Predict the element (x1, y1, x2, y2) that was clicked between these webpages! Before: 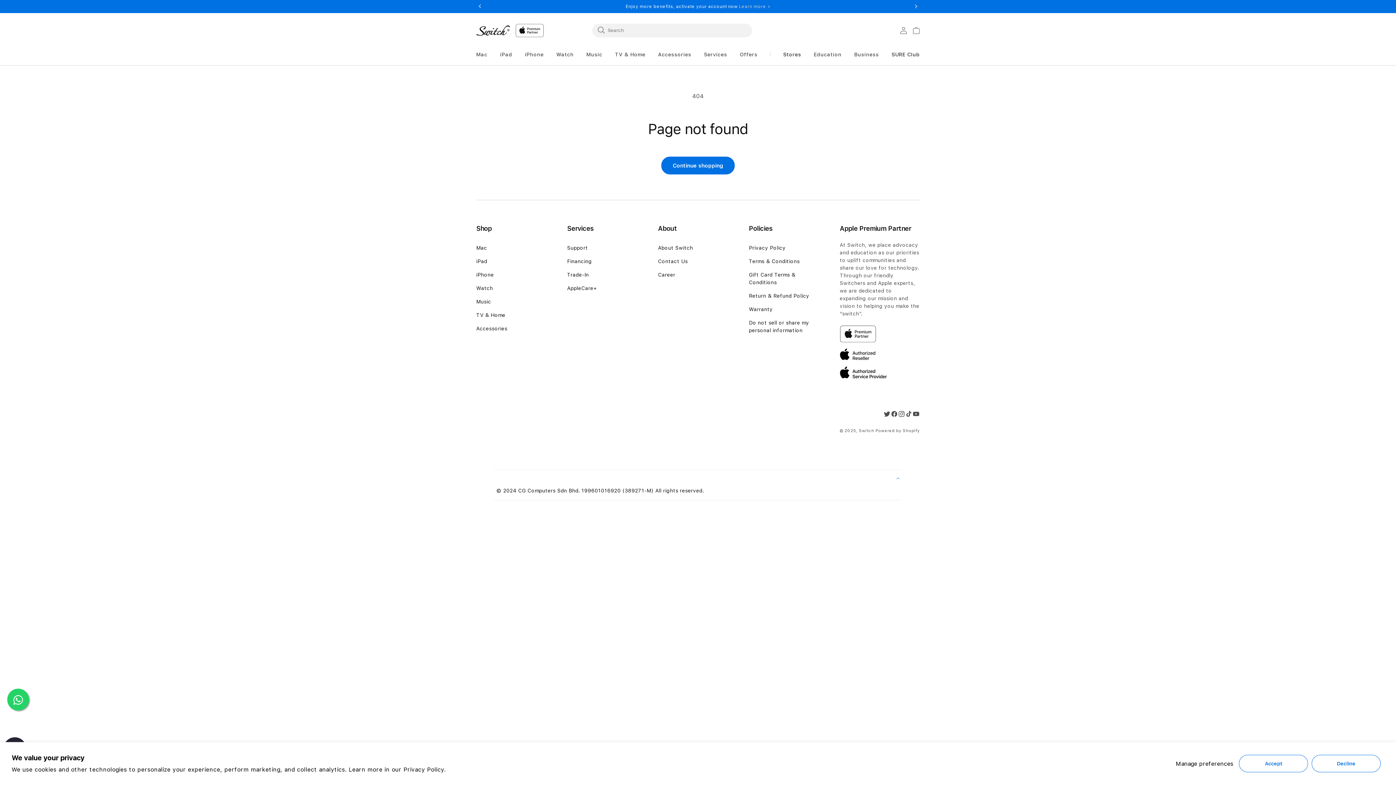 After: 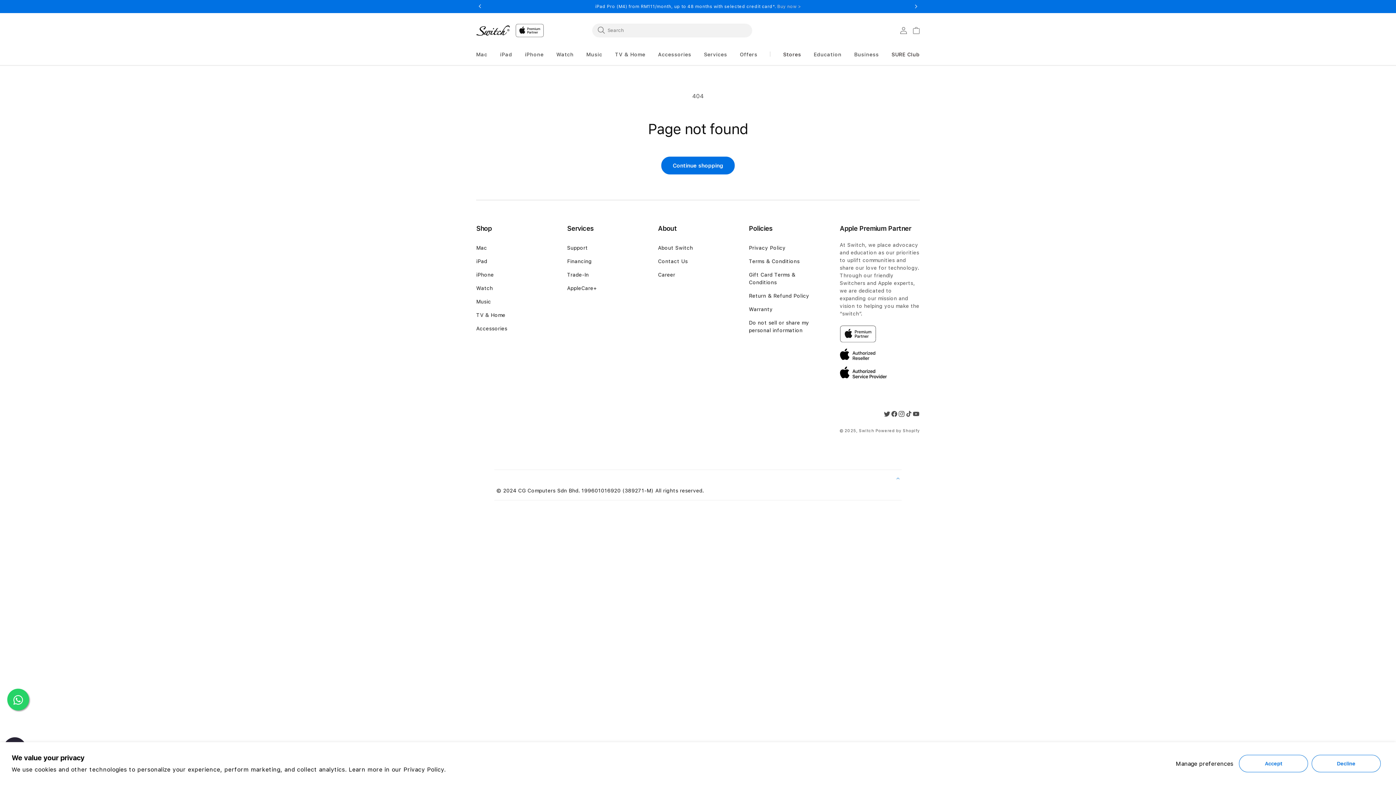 Action: bbox: (912, 2, 920, 10) label: Next